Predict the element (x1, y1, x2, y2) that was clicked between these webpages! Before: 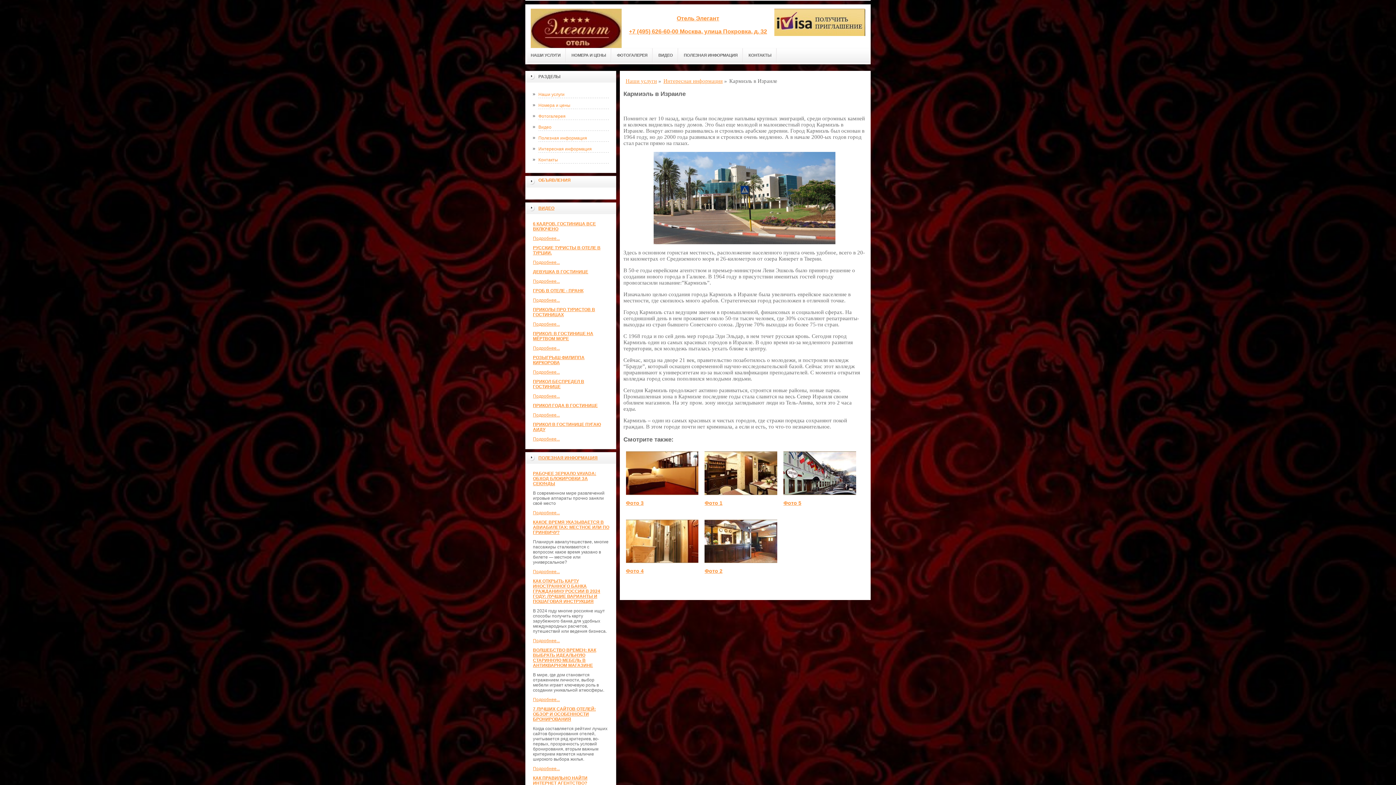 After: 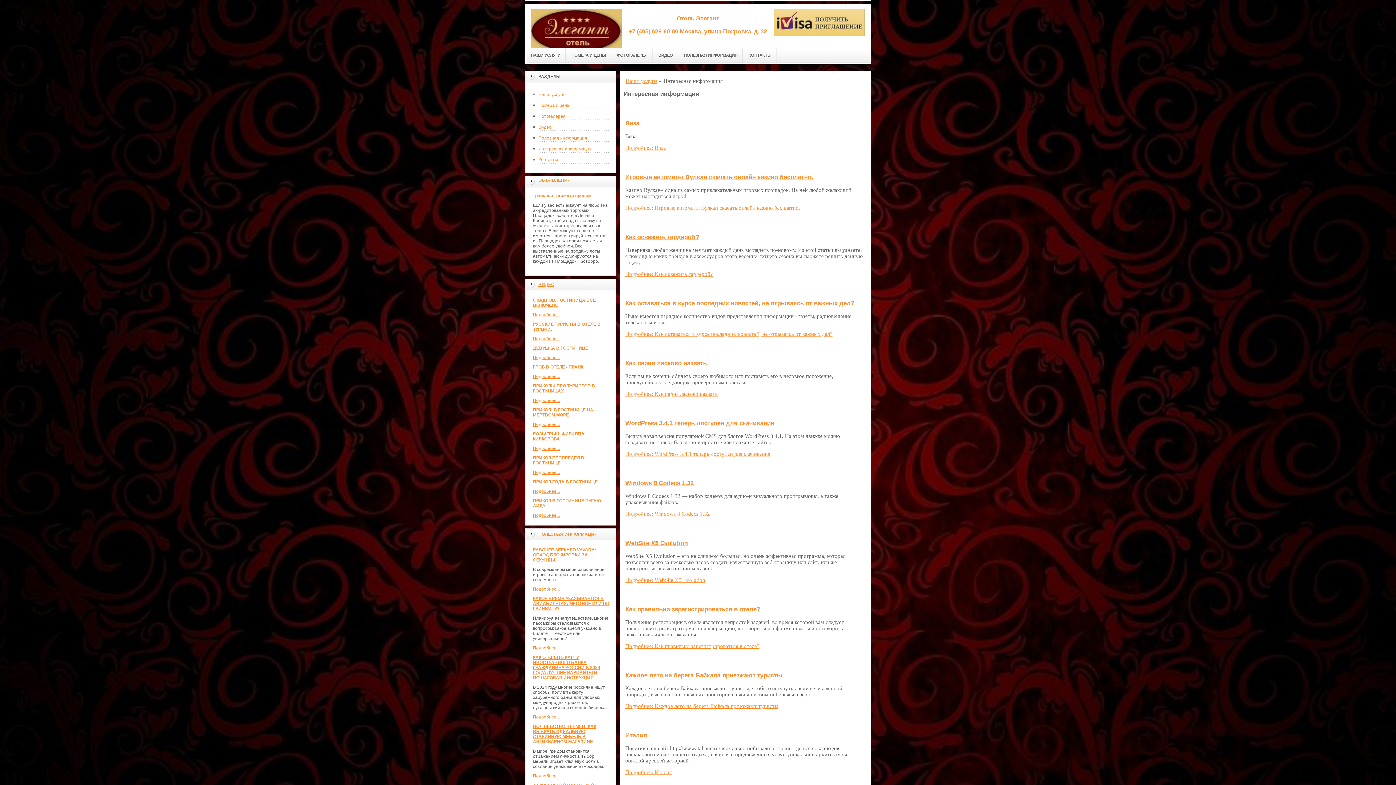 Action: bbox: (533, 143, 609, 154) label: Интересная информация